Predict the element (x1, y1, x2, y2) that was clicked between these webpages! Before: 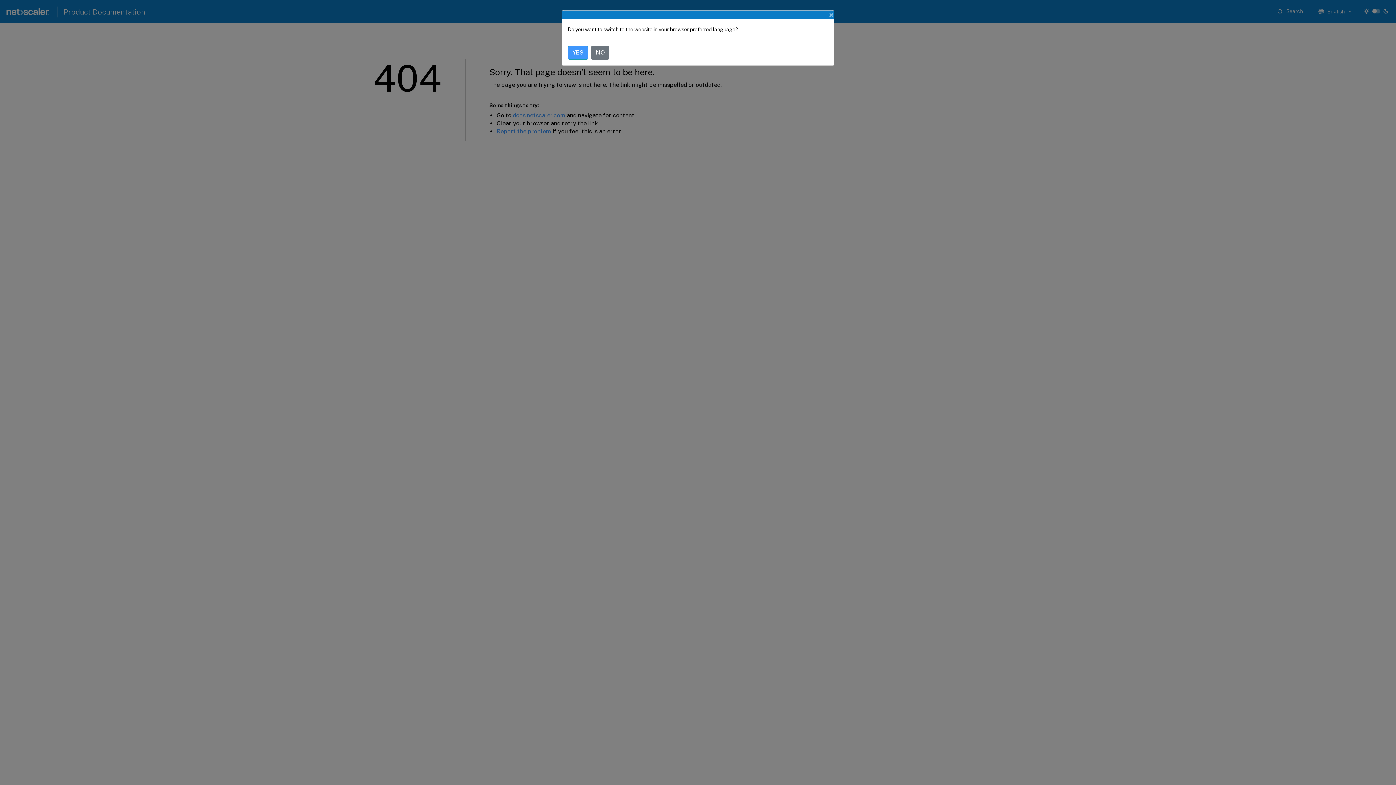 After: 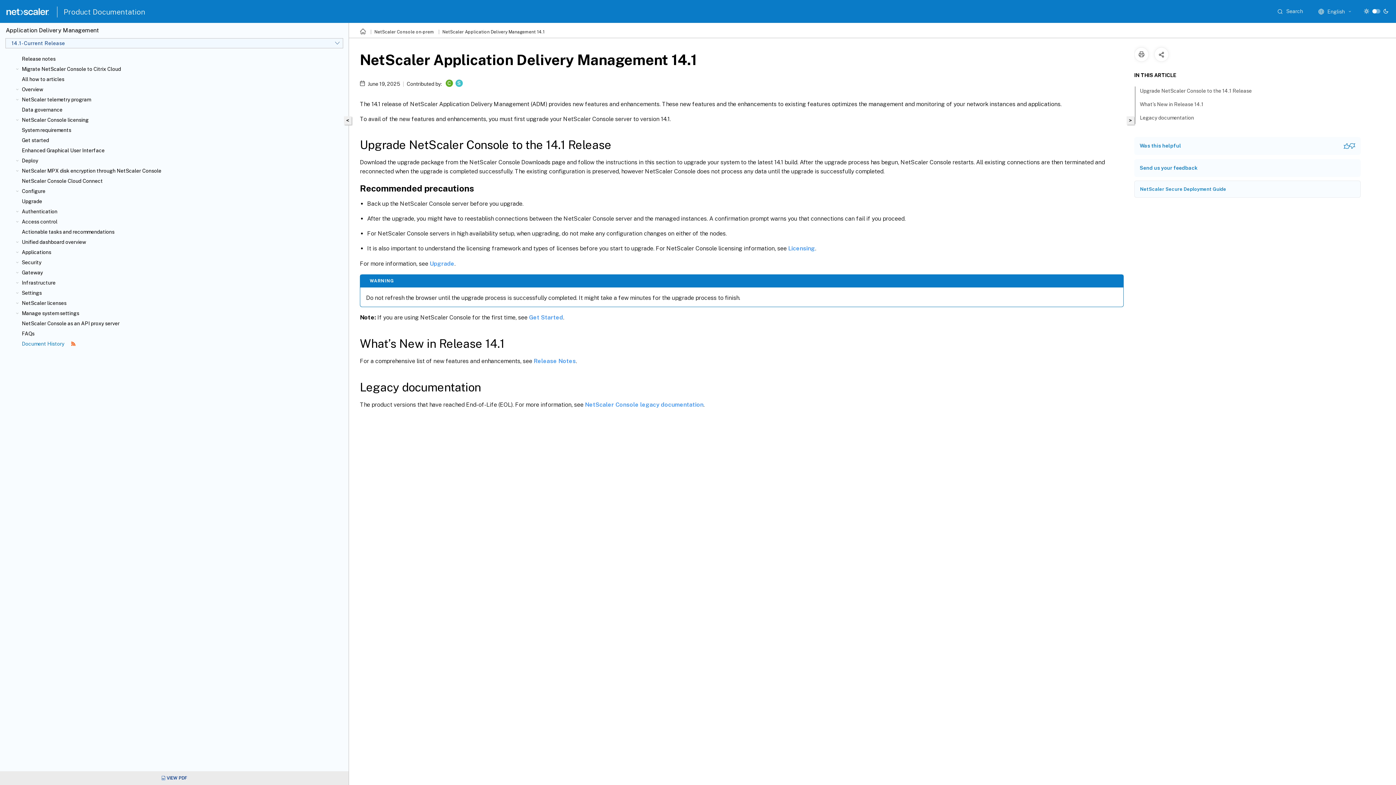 Action: bbox: (568, 45, 588, 59) label: YES